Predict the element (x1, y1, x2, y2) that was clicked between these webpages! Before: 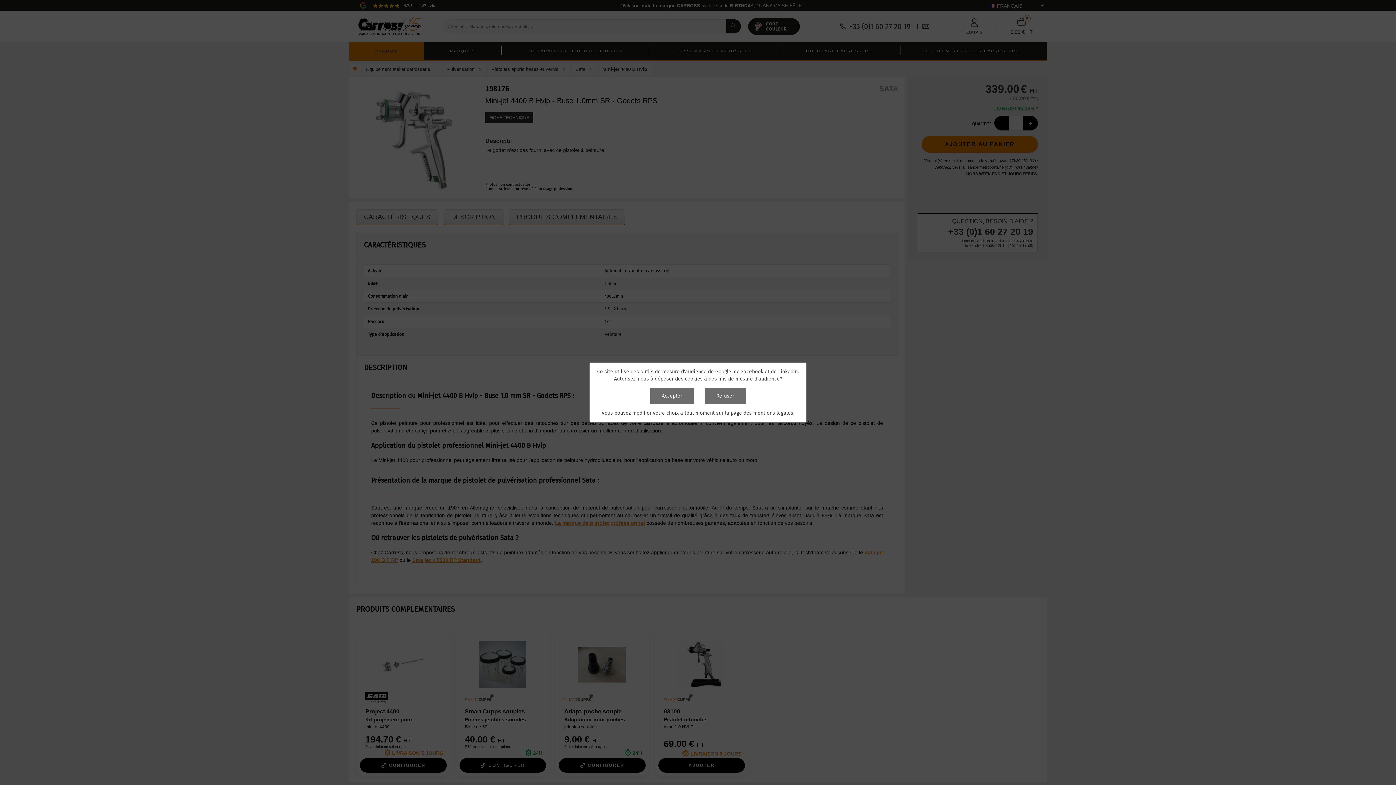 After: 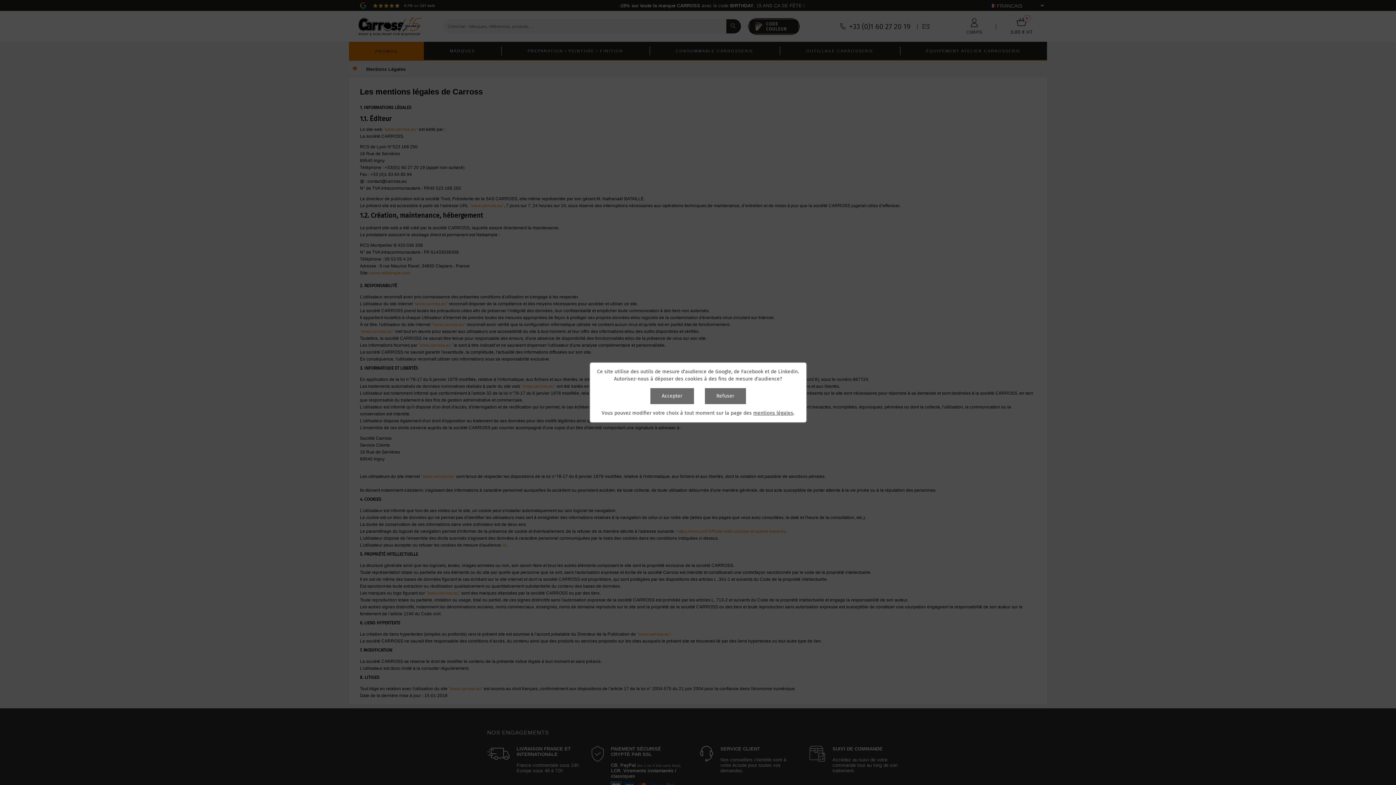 Action: label: mentions légales bbox: (753, 410, 793, 416)